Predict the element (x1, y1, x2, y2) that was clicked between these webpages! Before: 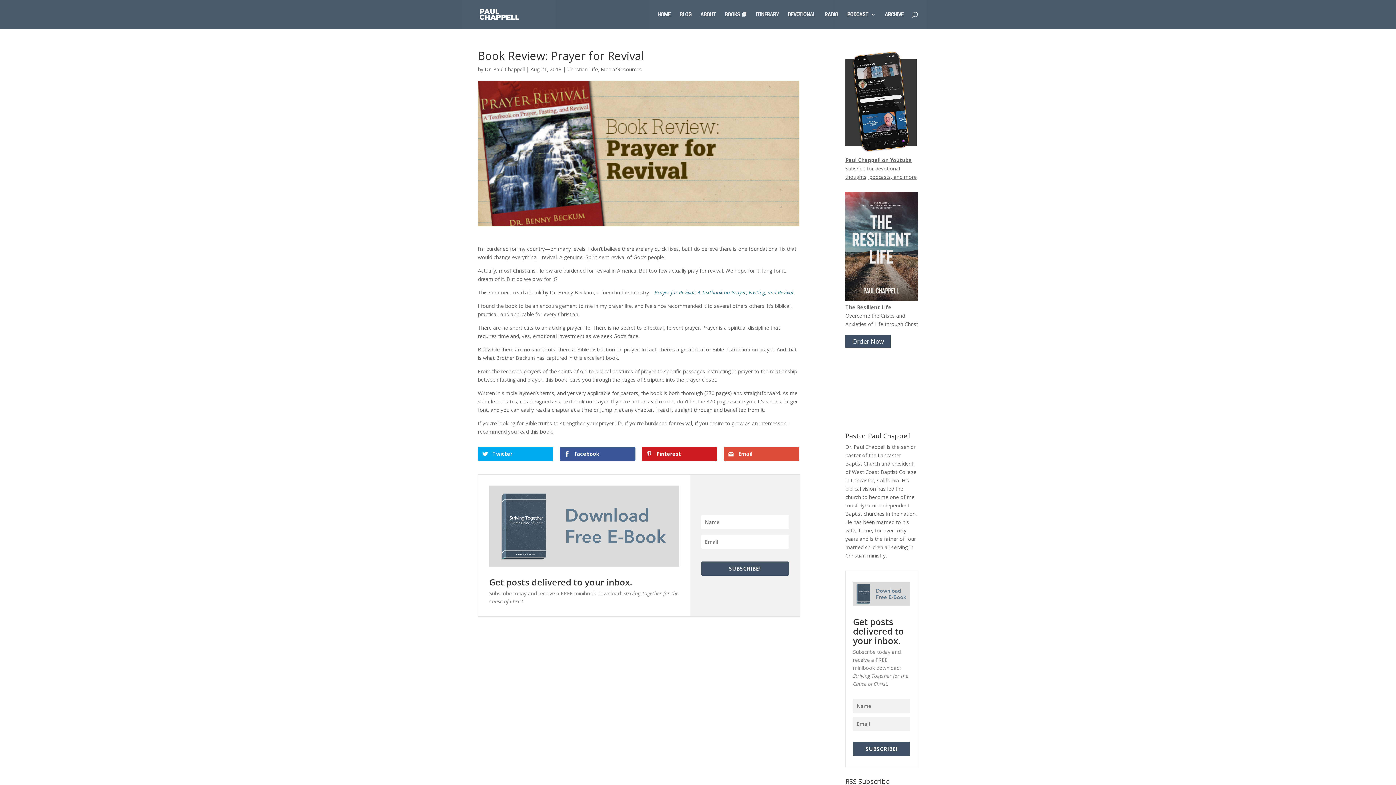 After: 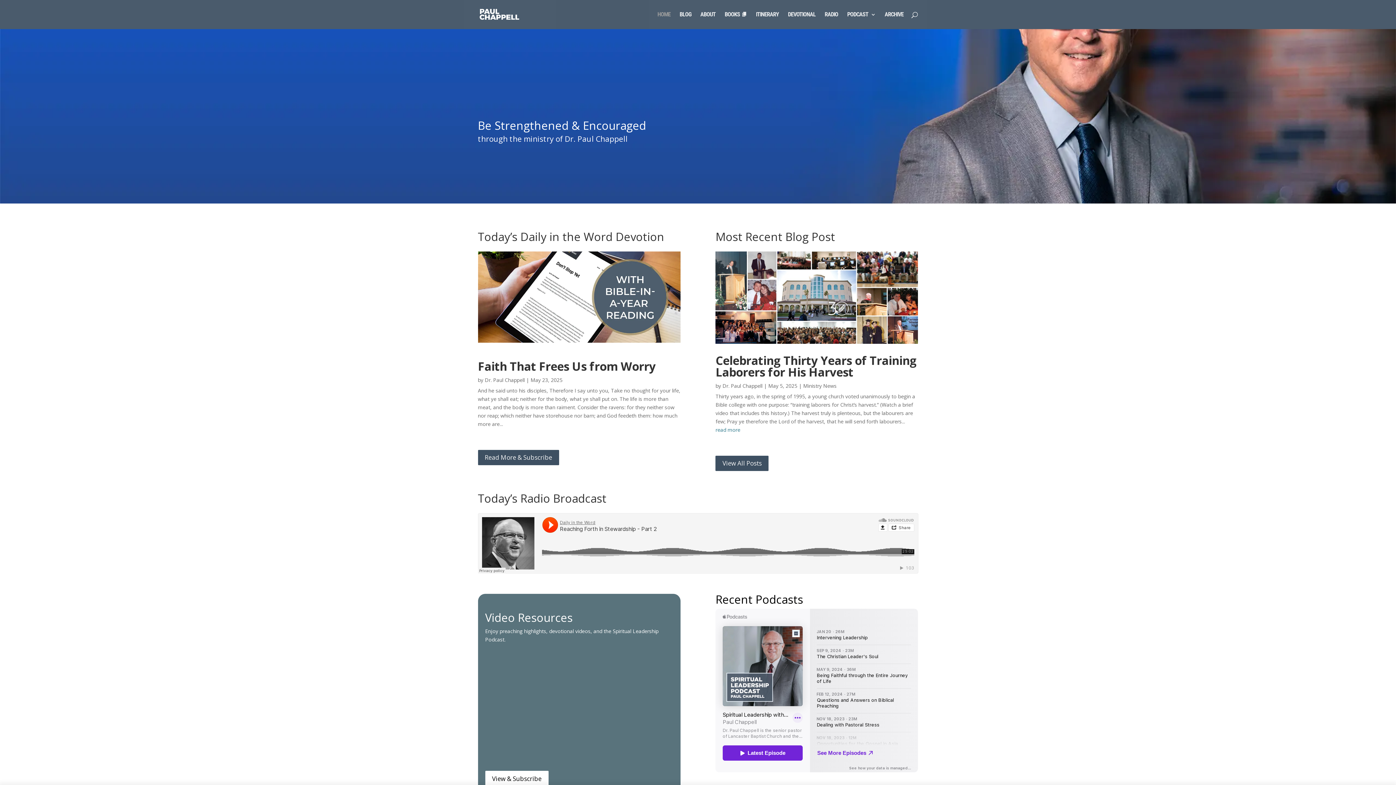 Action: bbox: (479, 11, 519, 16)